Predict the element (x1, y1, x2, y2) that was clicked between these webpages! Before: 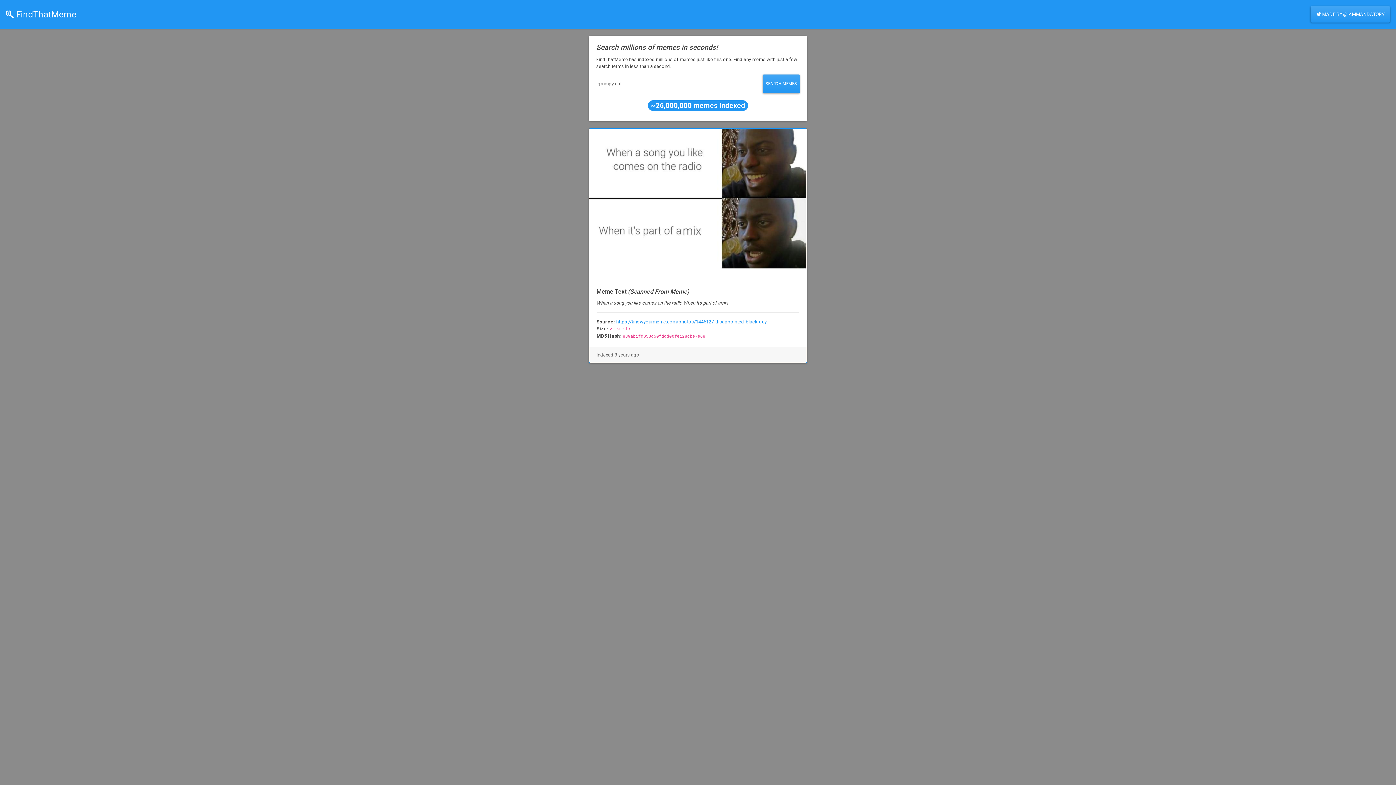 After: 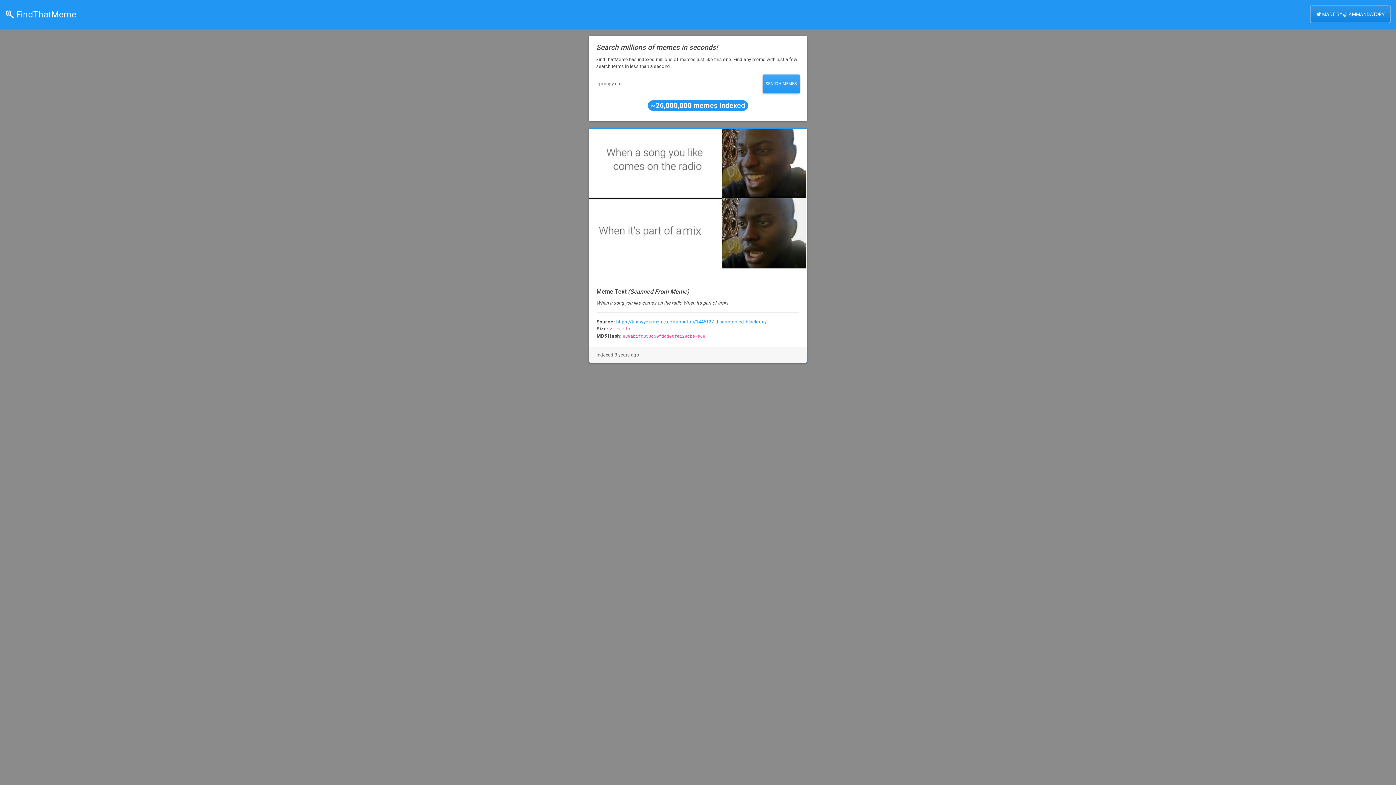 Action: label:  MADE BY @IAMMANDATORY bbox: (1310, 6, 1390, 22)